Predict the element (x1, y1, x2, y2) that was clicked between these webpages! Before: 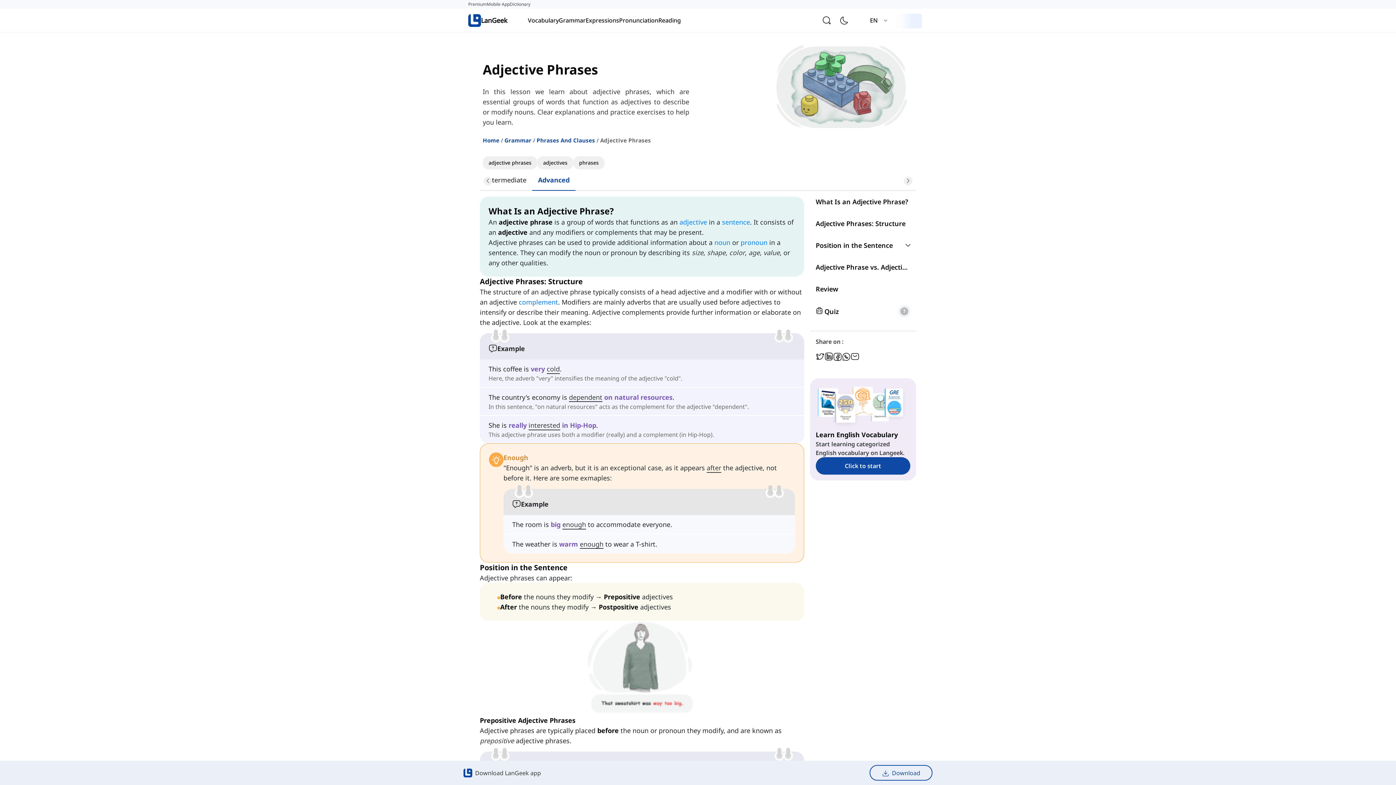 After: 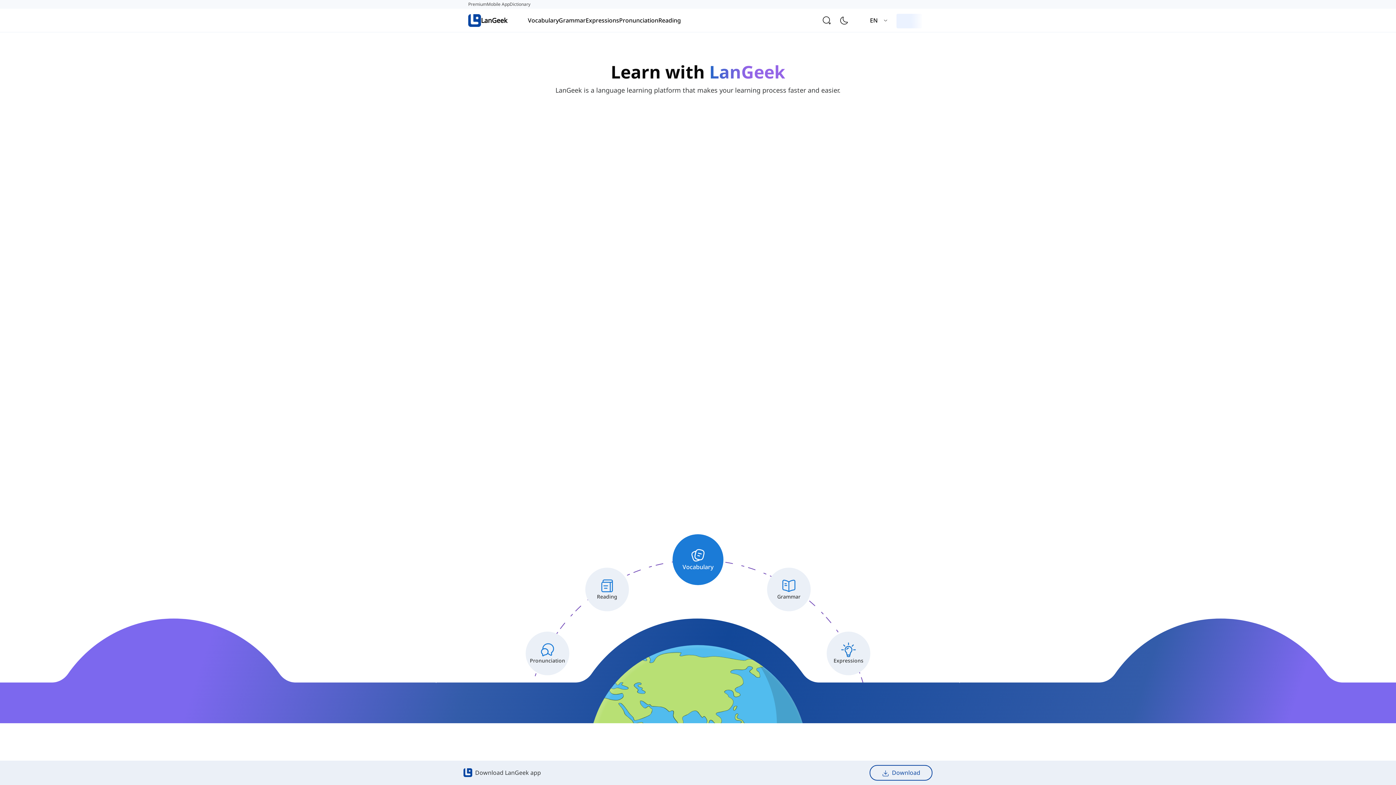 Action: label: Home bbox: (482, 136, 499, 144)